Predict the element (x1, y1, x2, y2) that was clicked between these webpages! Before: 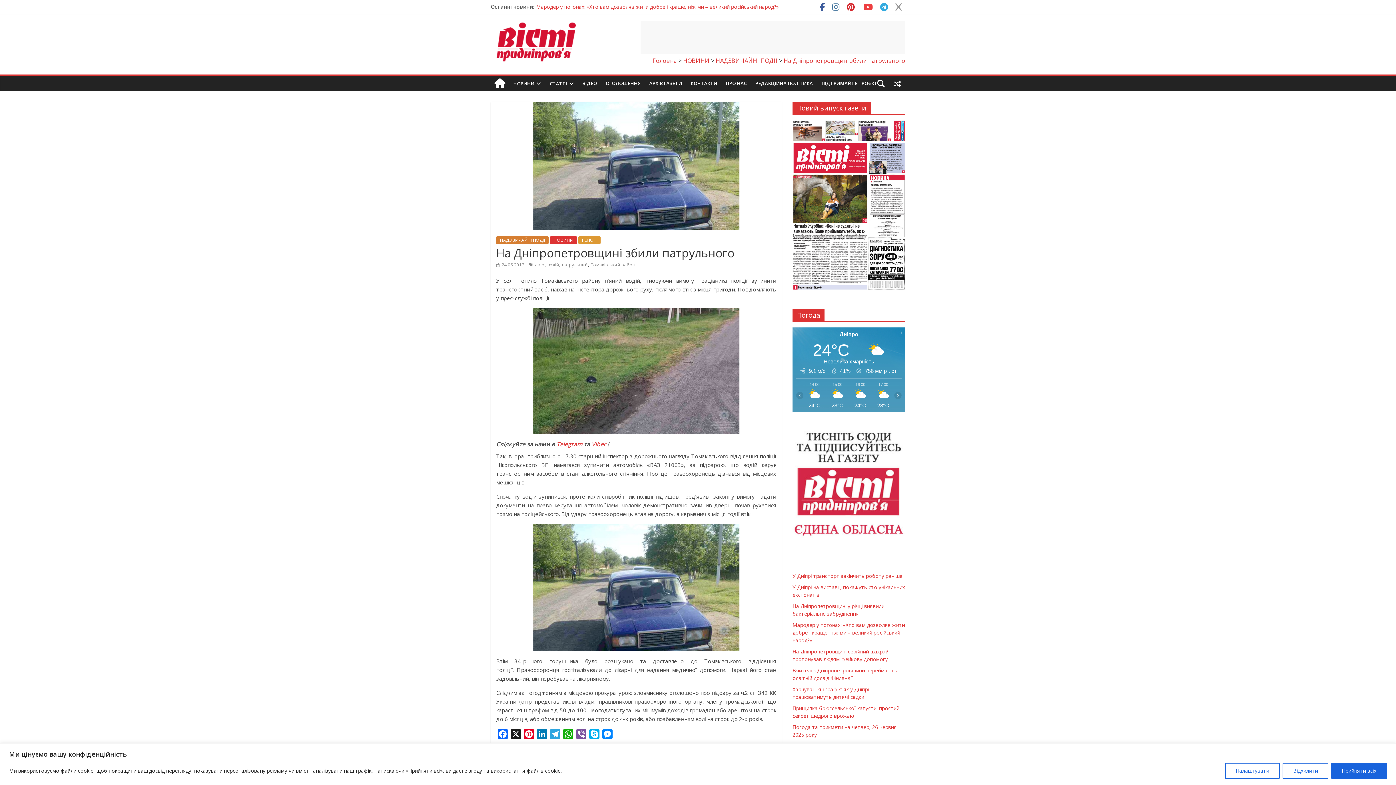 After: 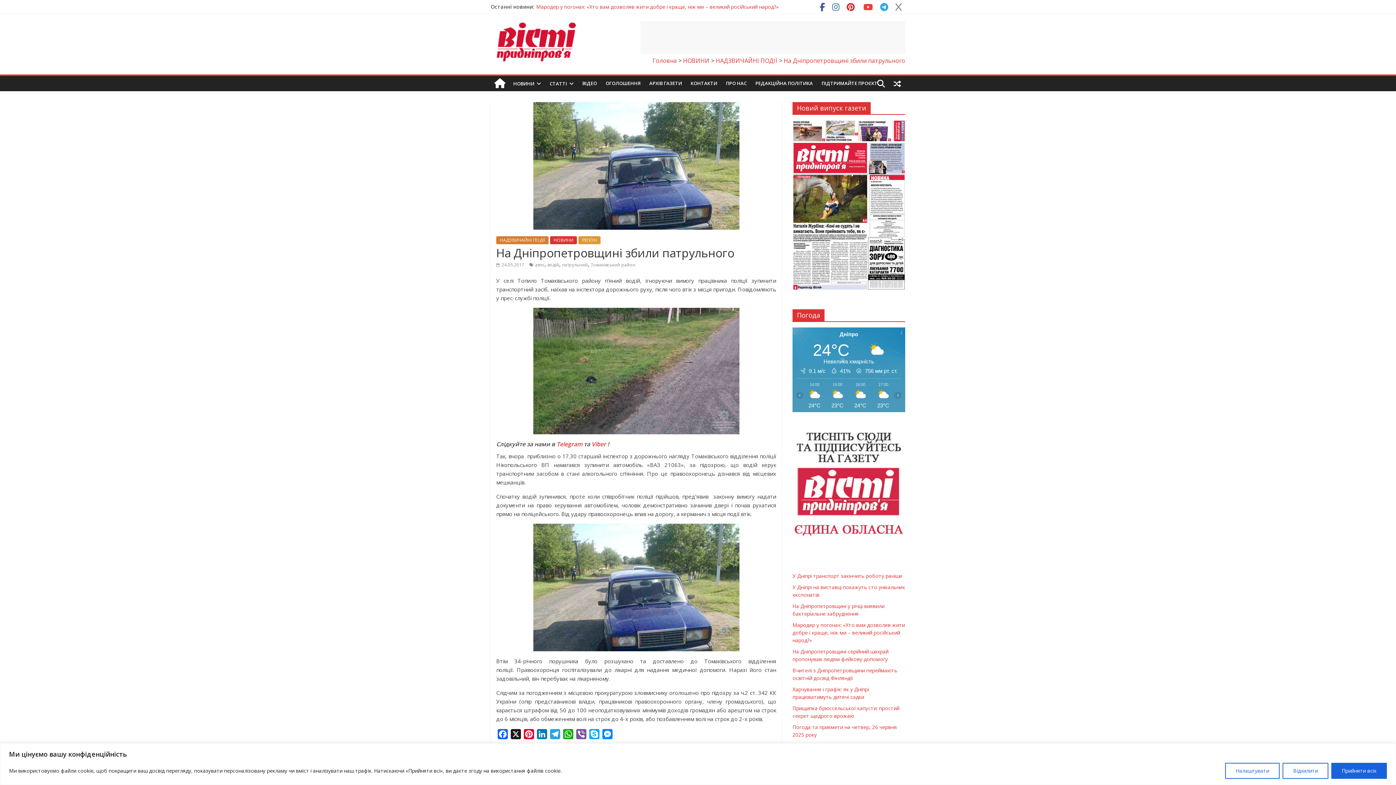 Action: label: На Дніпропетровщині збили патрульного bbox: (784, 56, 905, 64)